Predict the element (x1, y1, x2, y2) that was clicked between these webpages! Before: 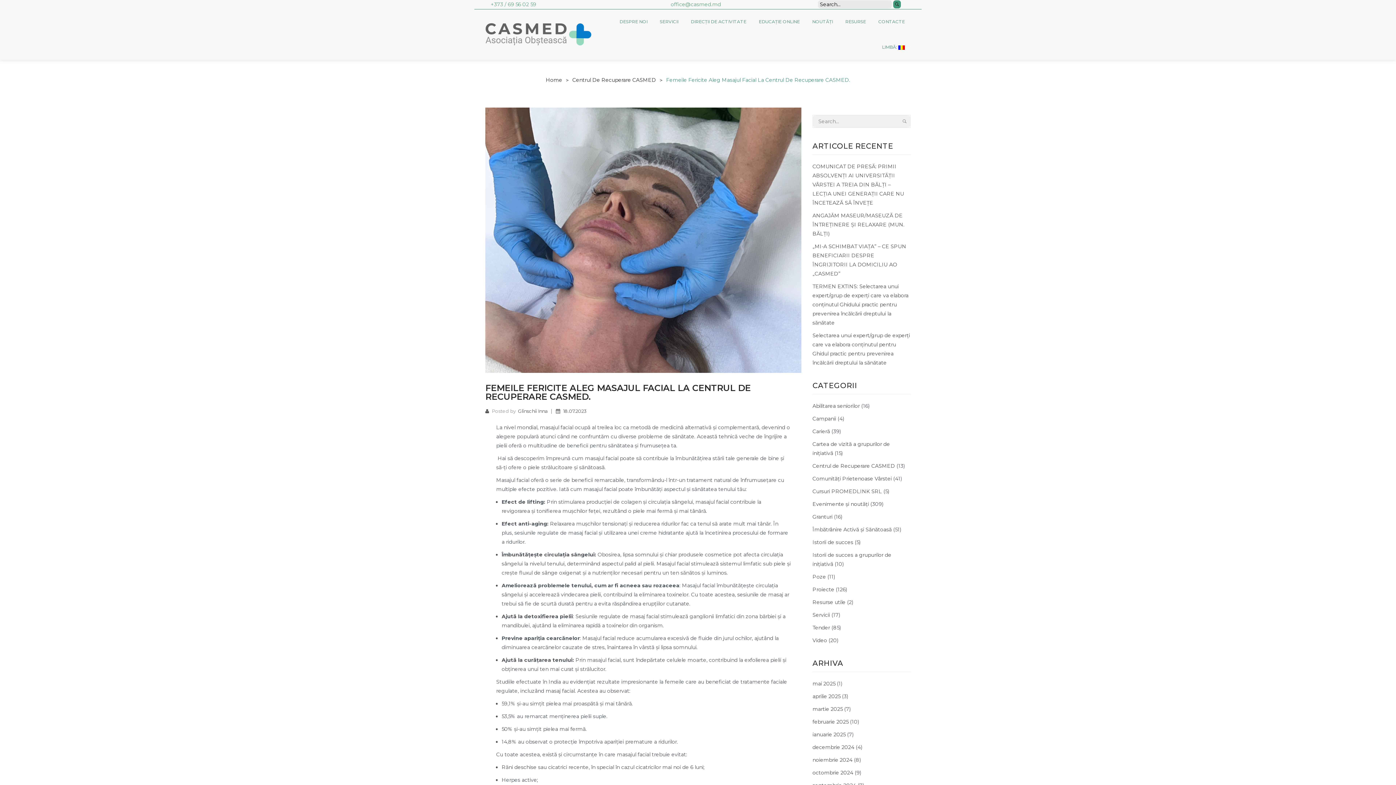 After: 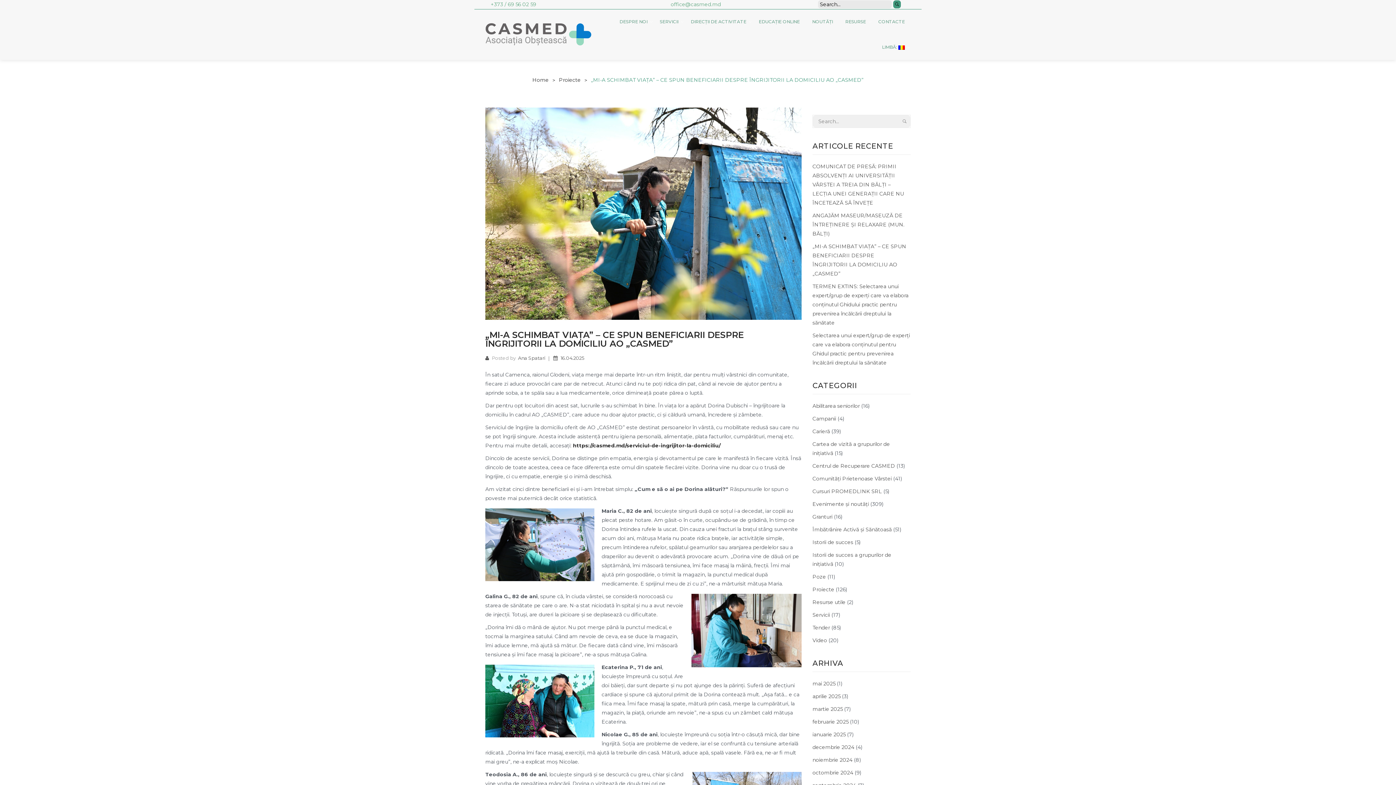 Action: label: „MI-A SCHIMBAT VIAȚA” – CE SPUN BENEFICIARII DESPRE ÎNGRIJITORII LA DOMICILIU AO „CASMED” bbox: (812, 242, 910, 278)